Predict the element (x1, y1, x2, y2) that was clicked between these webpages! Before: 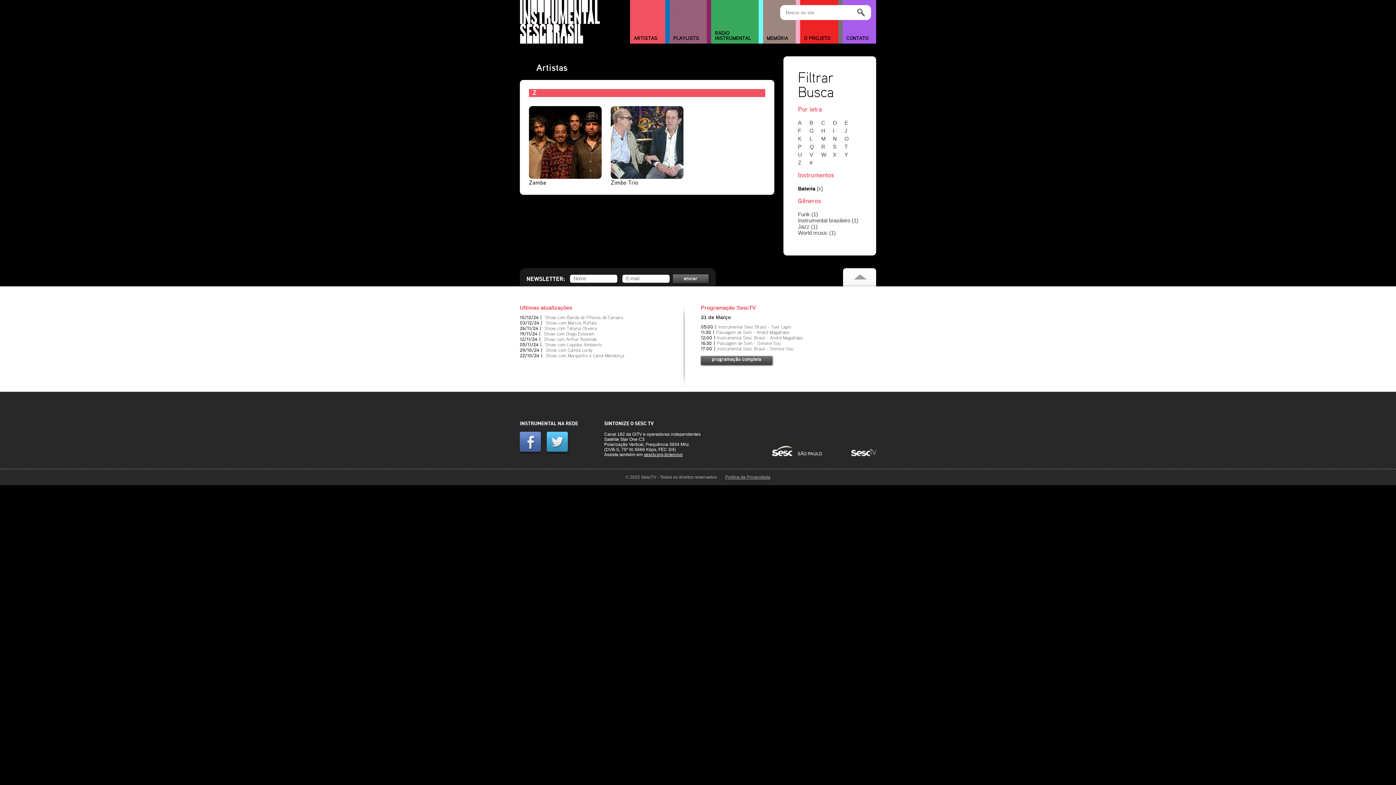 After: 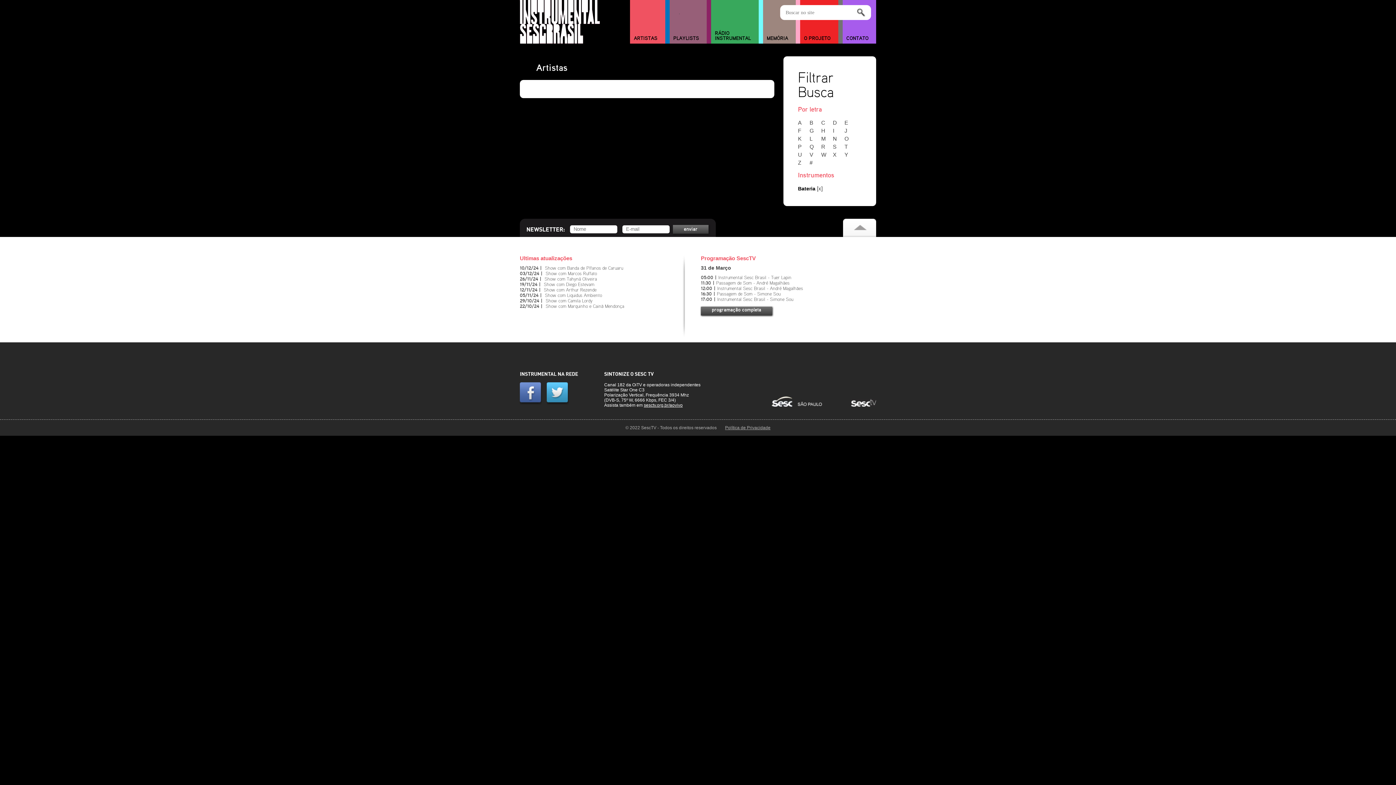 Action: bbox: (844, 151, 854, 157) label: Y